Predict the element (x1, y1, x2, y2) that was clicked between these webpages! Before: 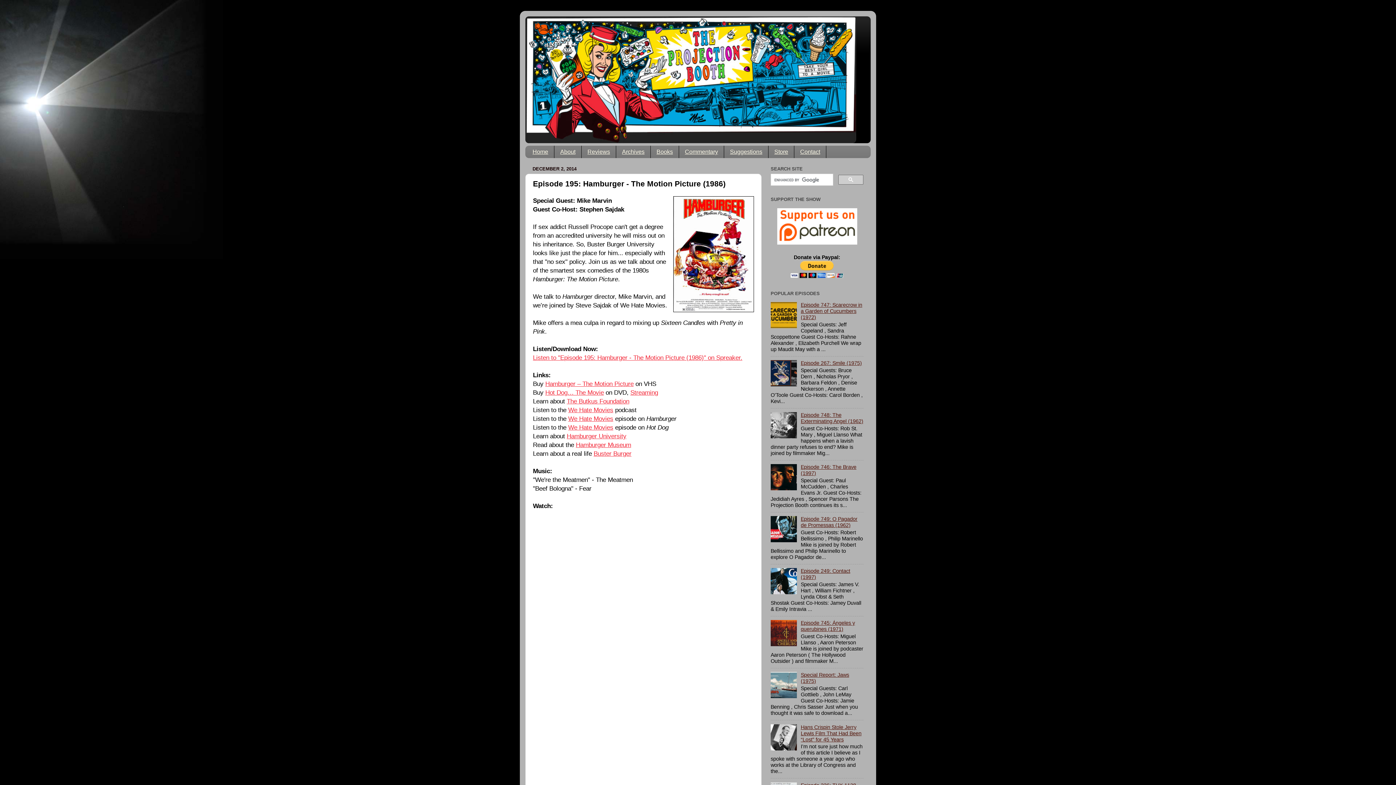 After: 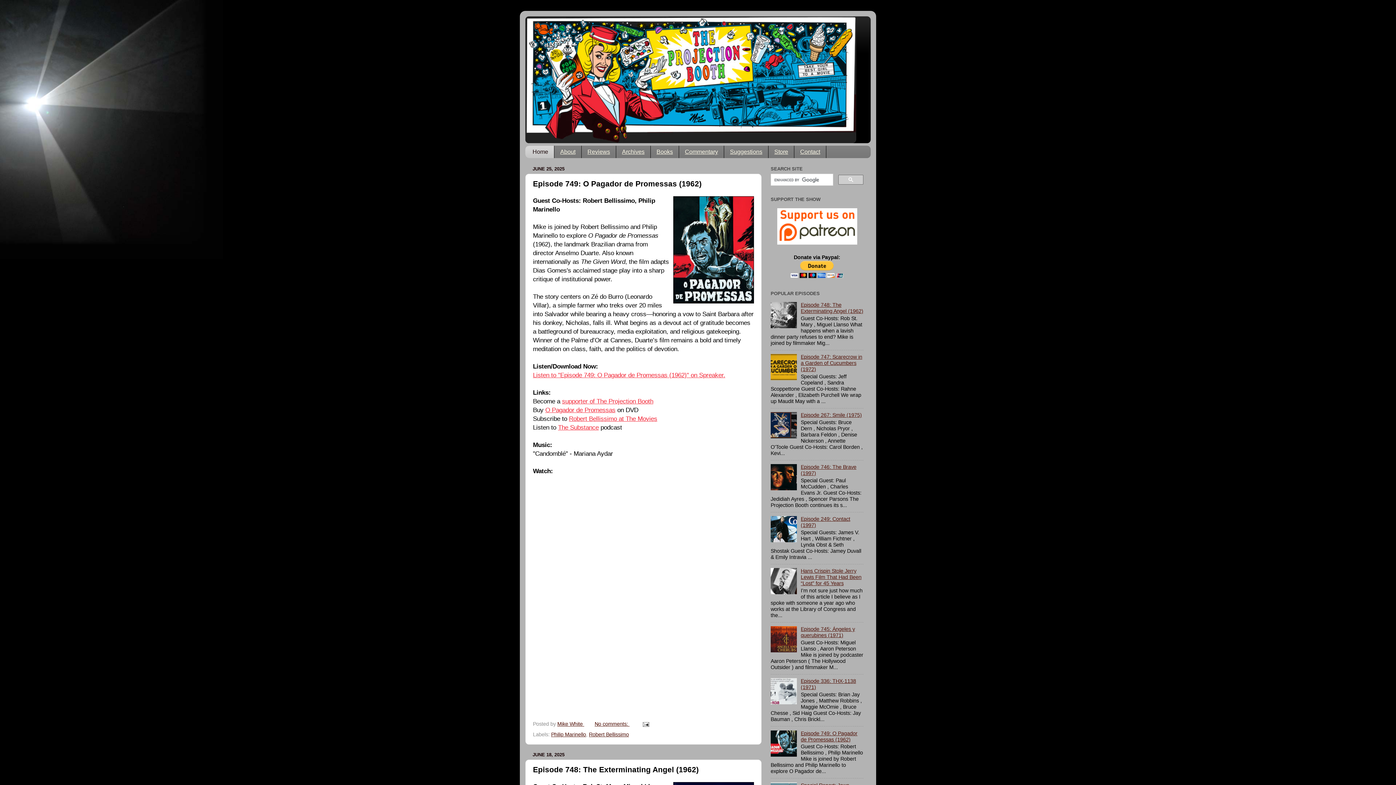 Action: bbox: (525, 145, 554, 158) label: Home